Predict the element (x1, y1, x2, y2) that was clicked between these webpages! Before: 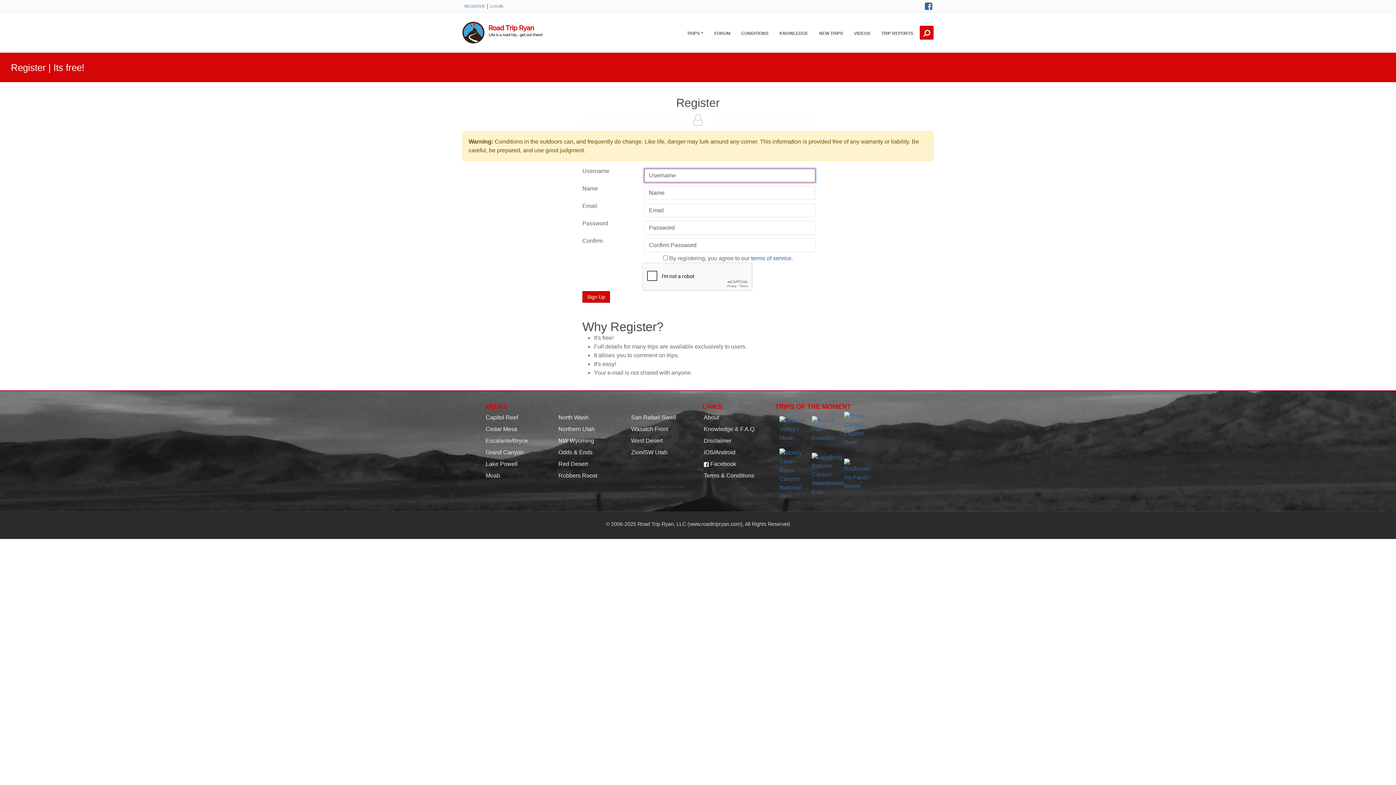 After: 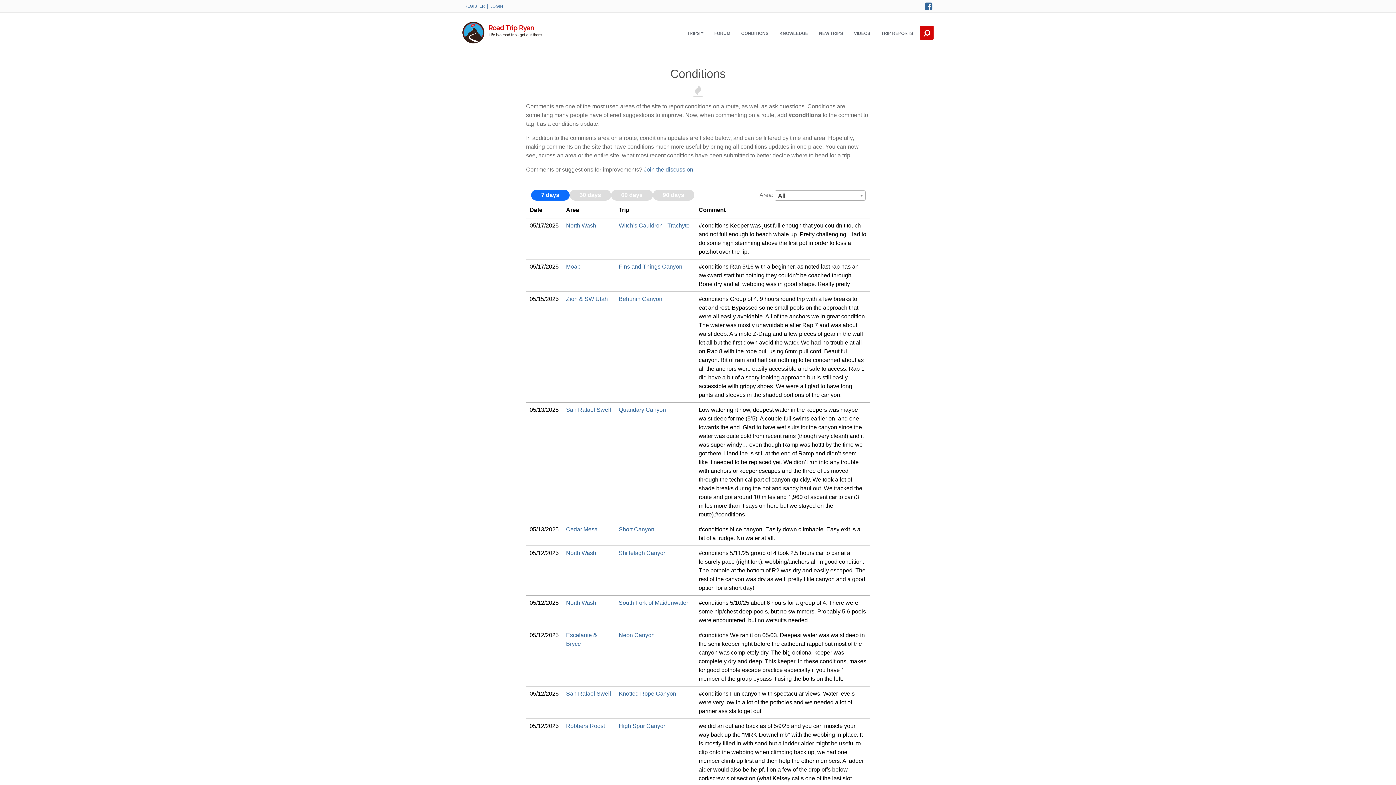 Action: bbox: (736, 22, 774, 43) label: CONDITIONS